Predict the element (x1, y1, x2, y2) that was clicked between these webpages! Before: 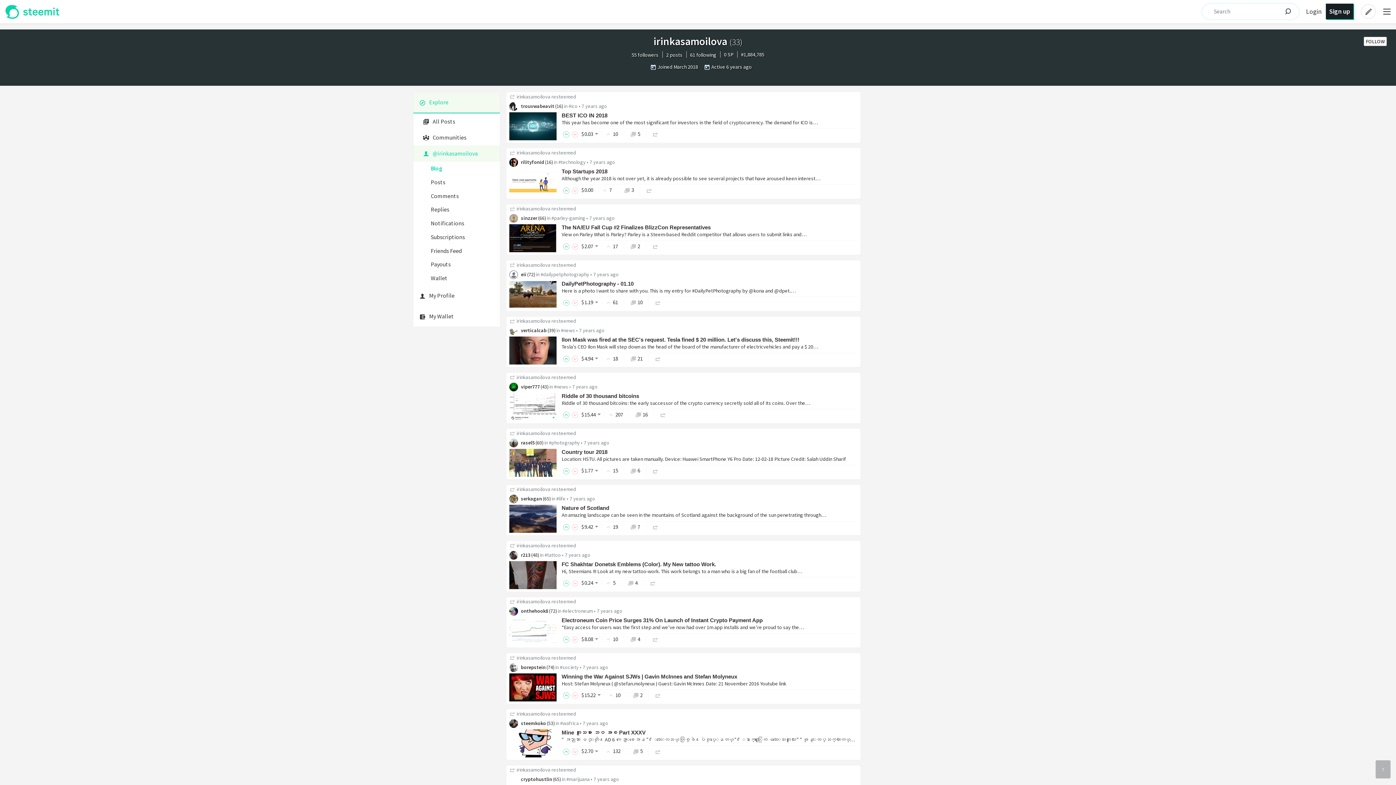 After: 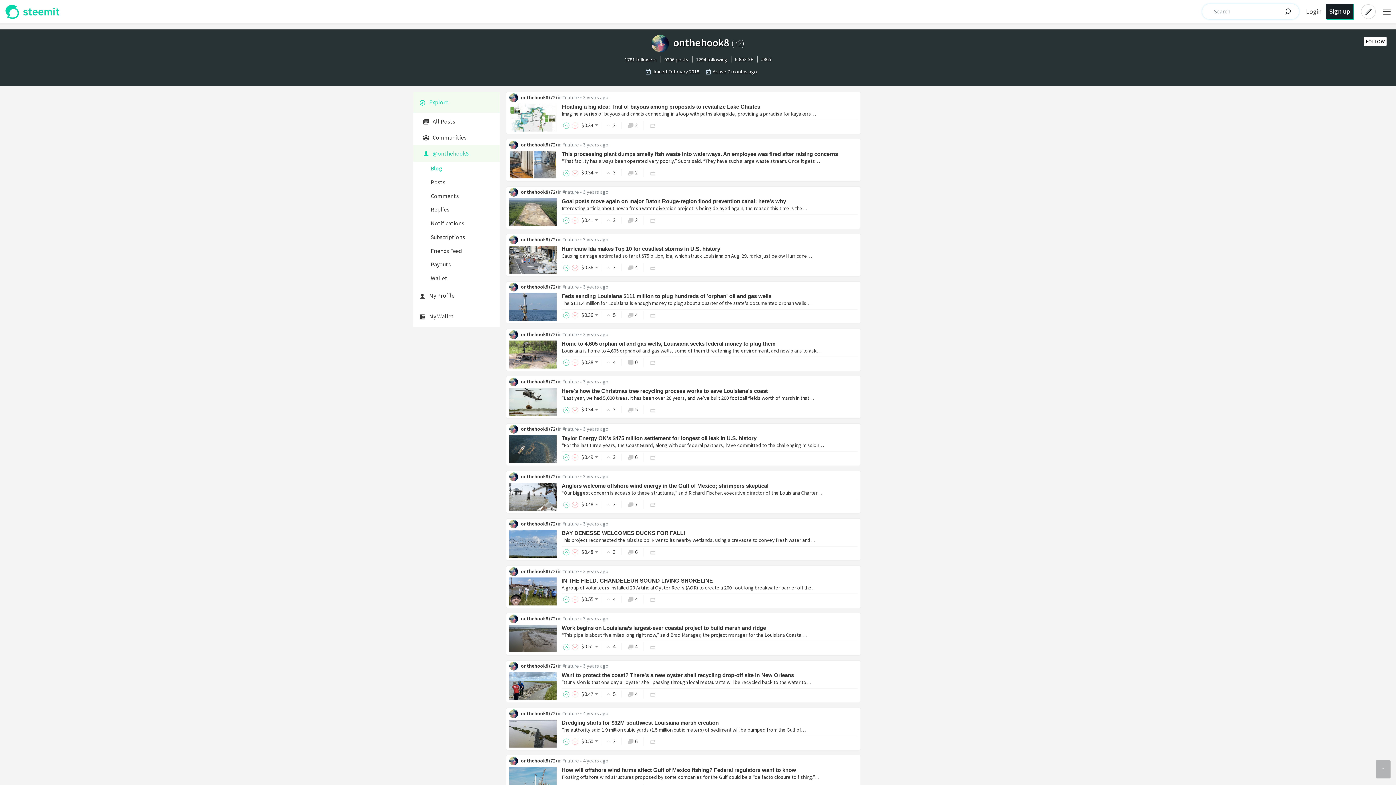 Action: bbox: (509, 610, 521, 617)